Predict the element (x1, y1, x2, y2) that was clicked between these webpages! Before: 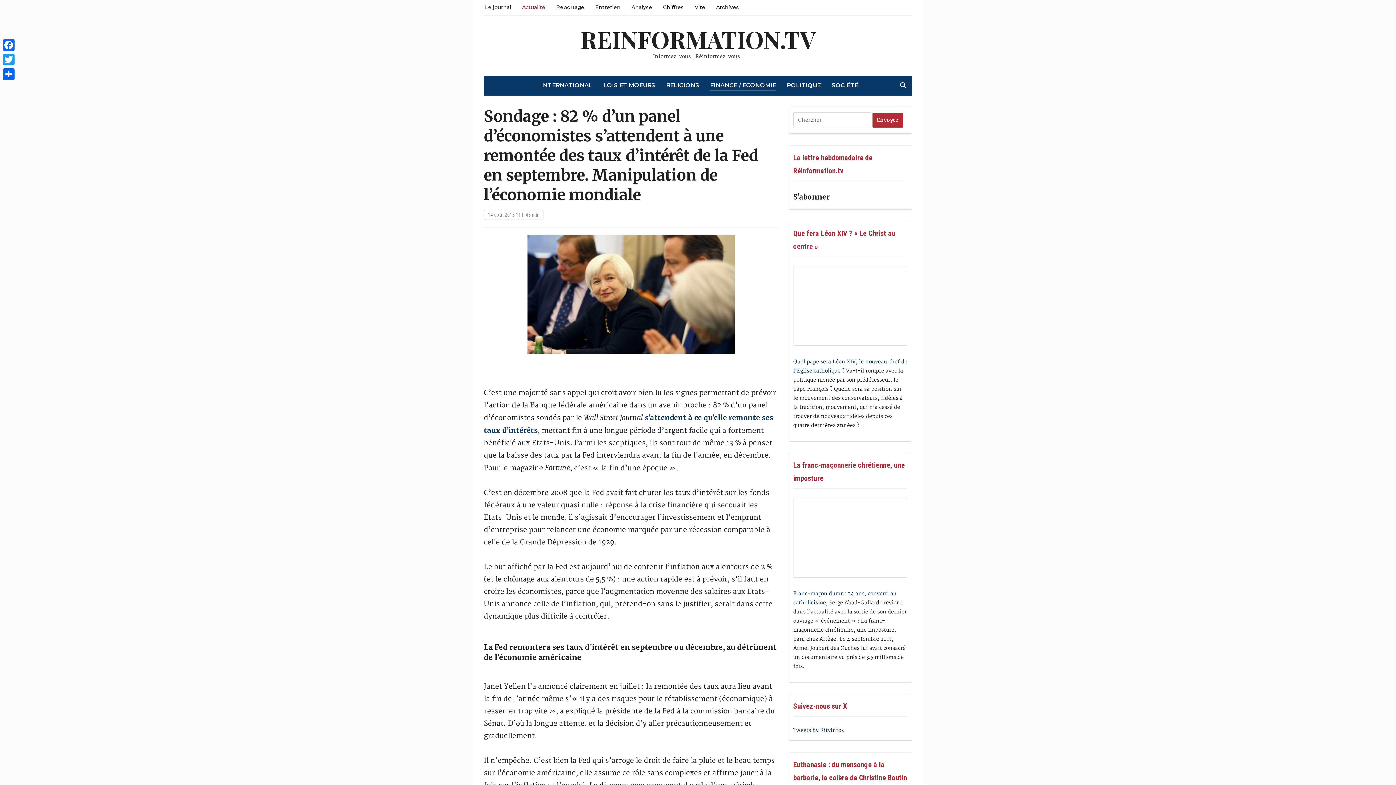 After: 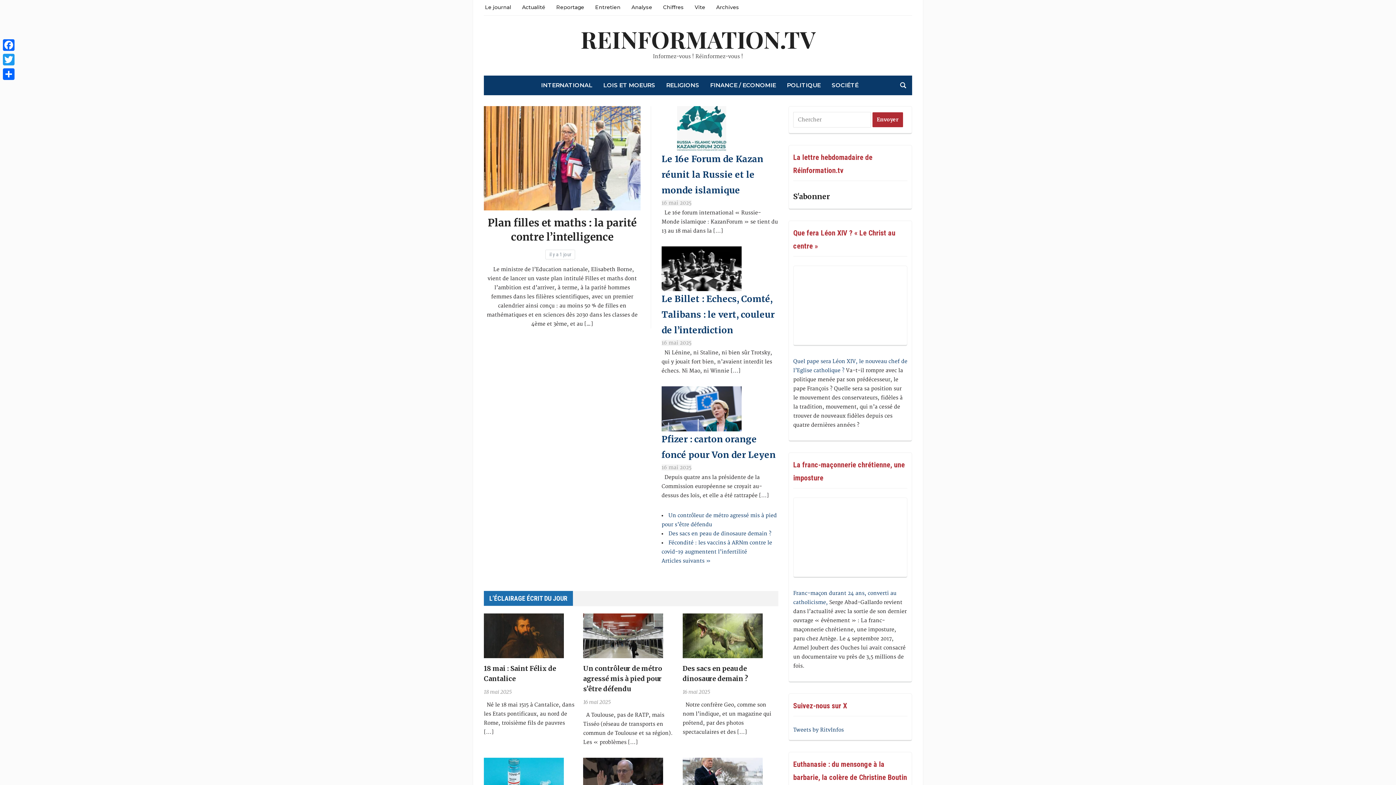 Action: label: REINFORMATION.TV bbox: (580, 23, 815, 54)